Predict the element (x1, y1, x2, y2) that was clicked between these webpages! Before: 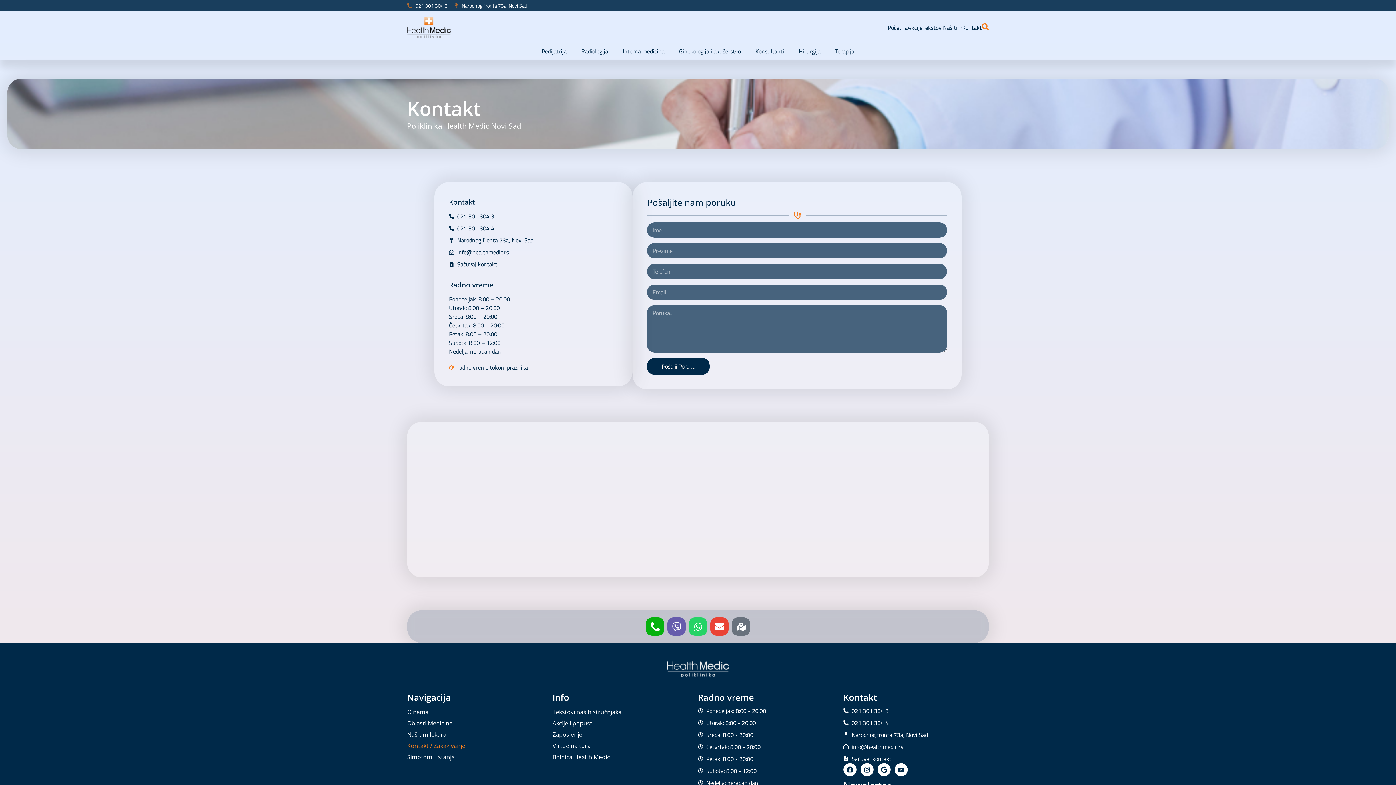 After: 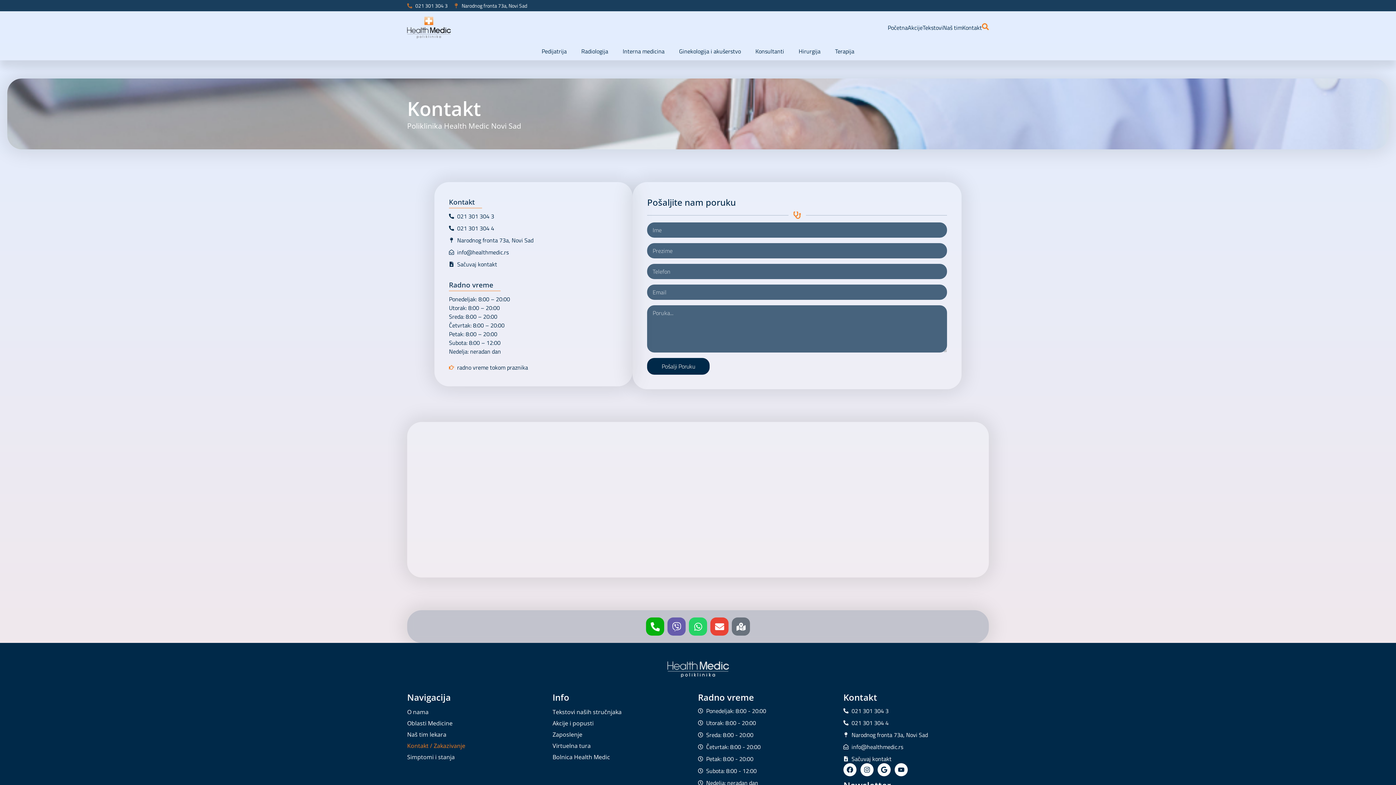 Action: label: Kontakt bbox: (962, 23, 982, 32)